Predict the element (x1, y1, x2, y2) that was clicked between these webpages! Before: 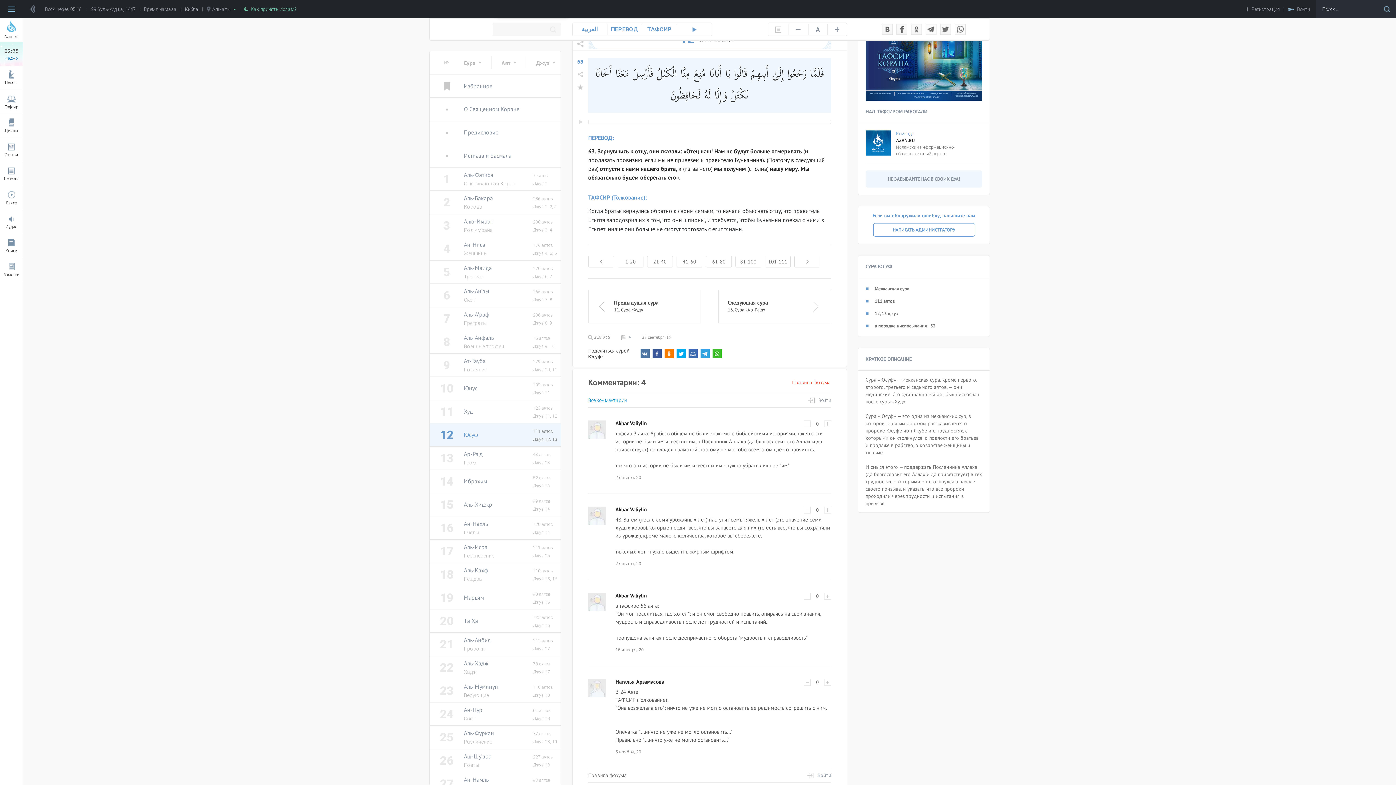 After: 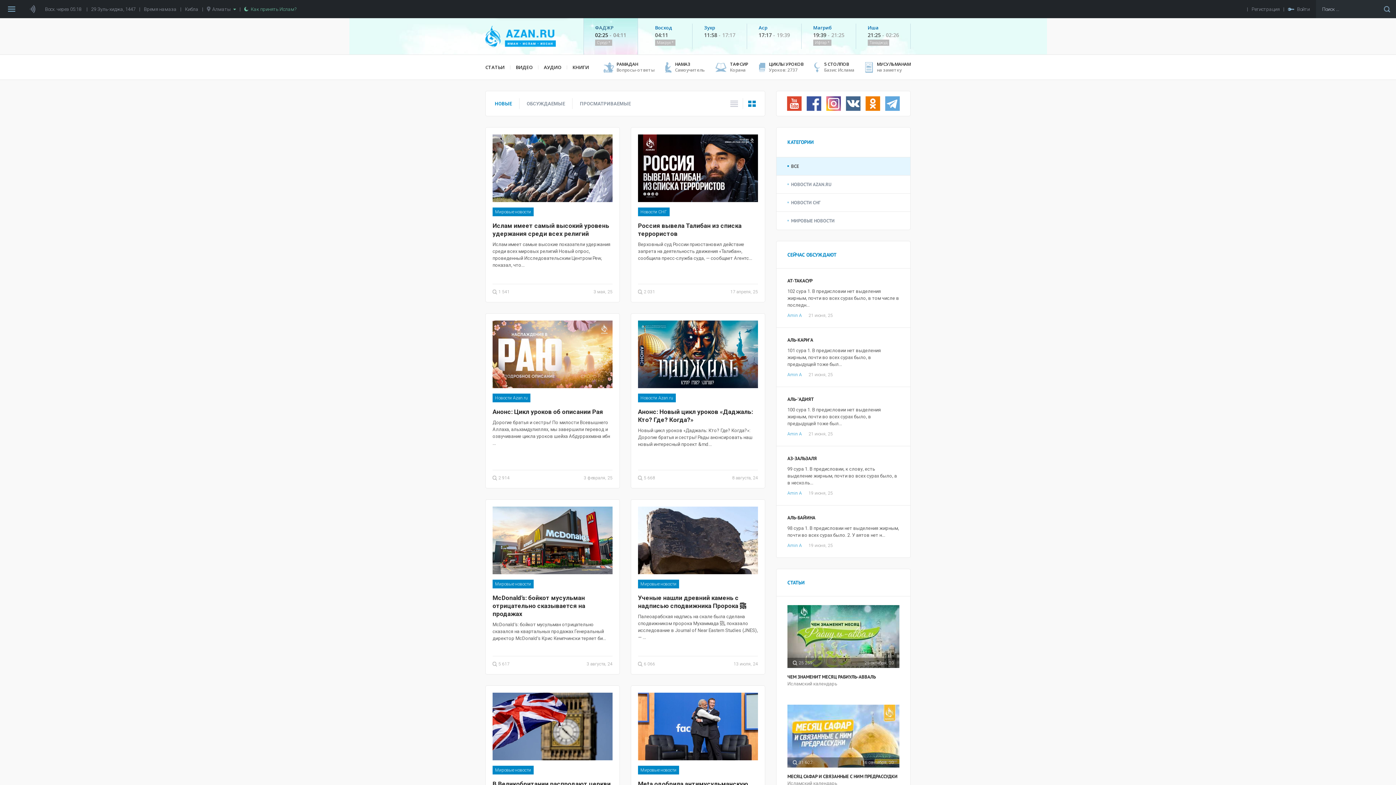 Action: label: Новости bbox: (0, 162, 22, 186)